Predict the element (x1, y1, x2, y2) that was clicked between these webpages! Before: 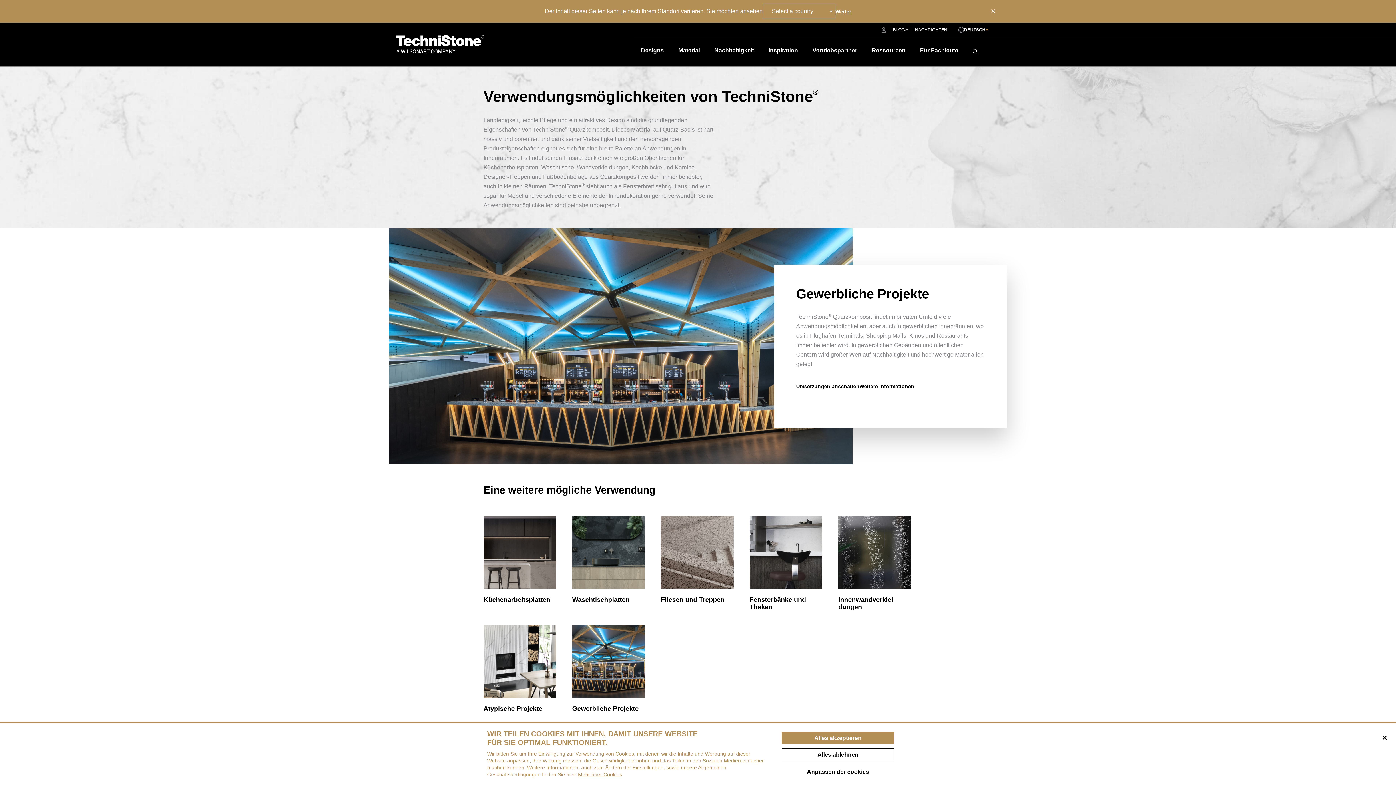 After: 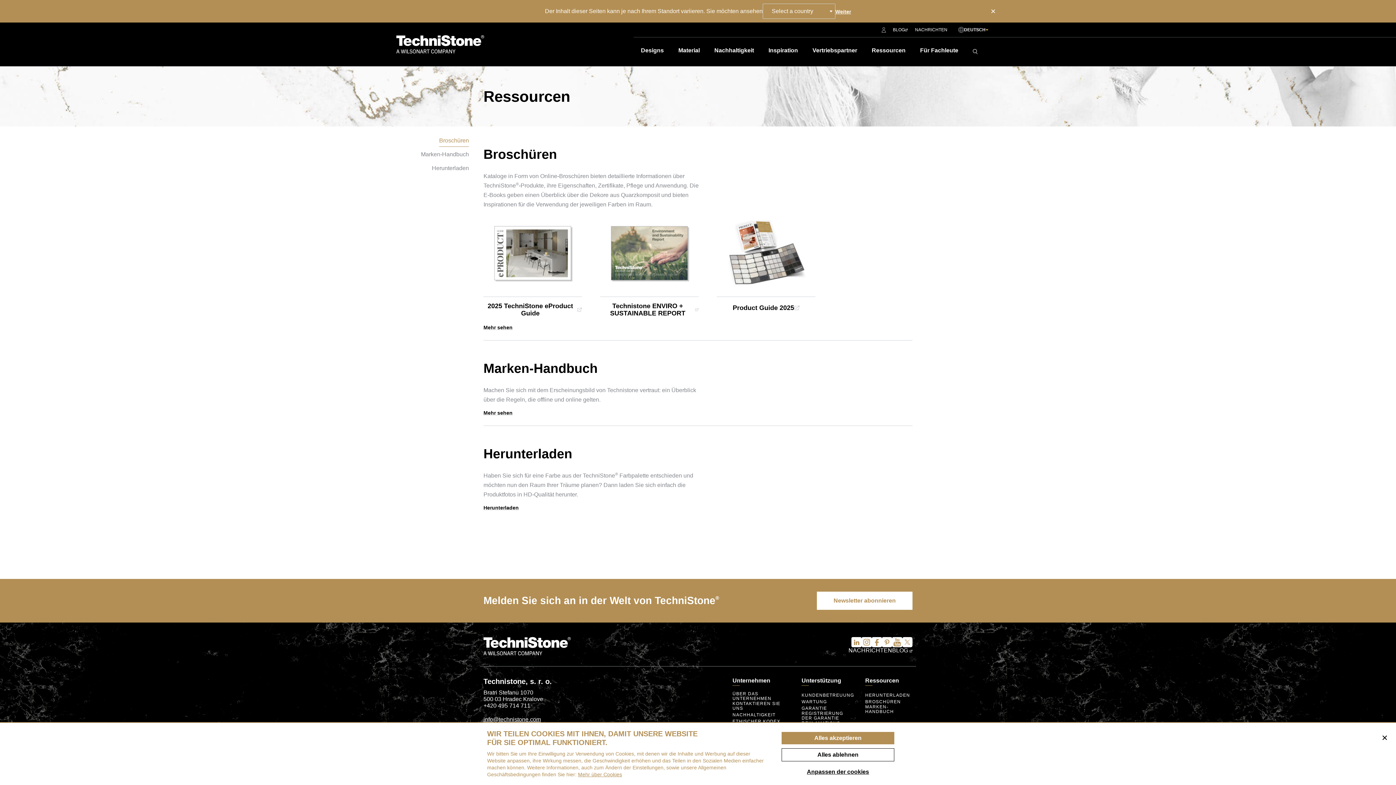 Action: bbox: (864, 37, 913, 66) label: Ressourcen